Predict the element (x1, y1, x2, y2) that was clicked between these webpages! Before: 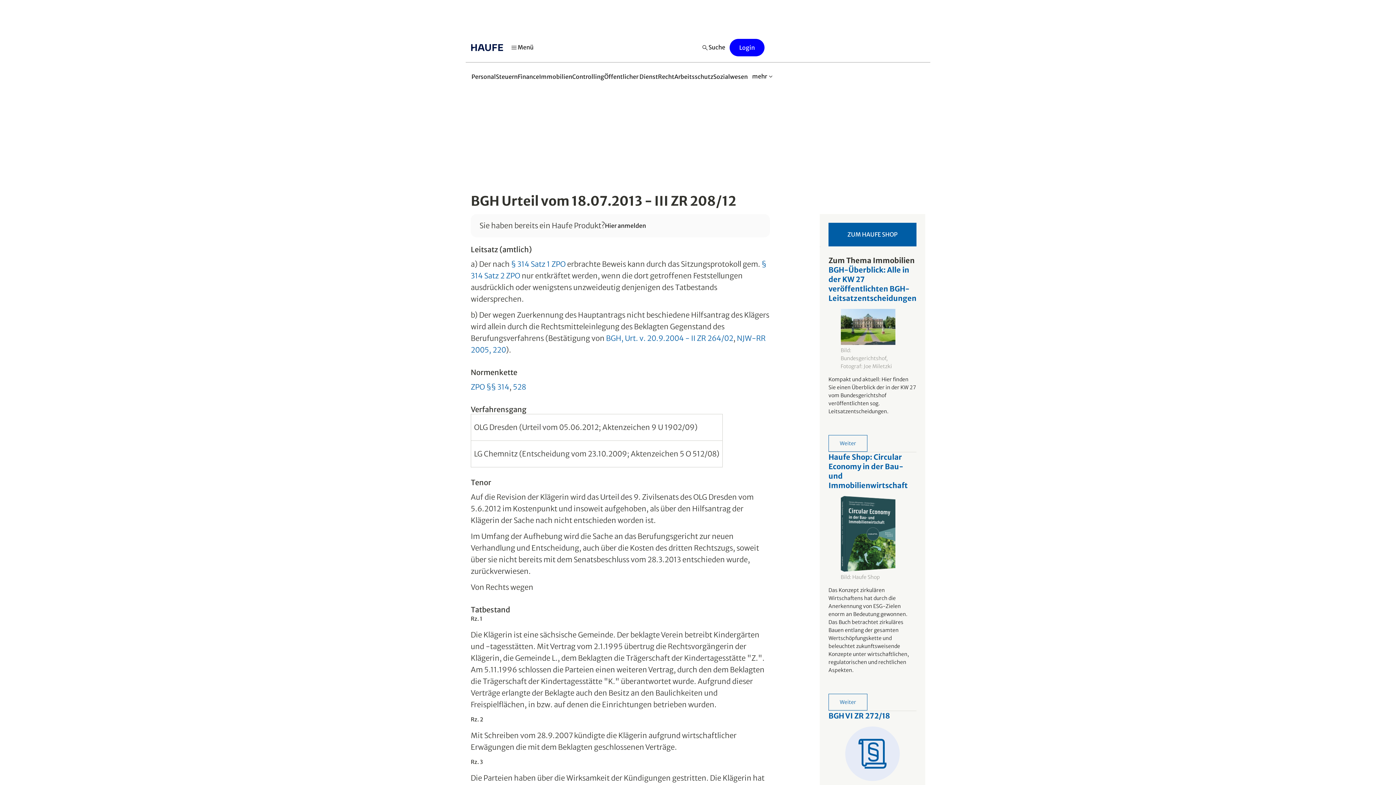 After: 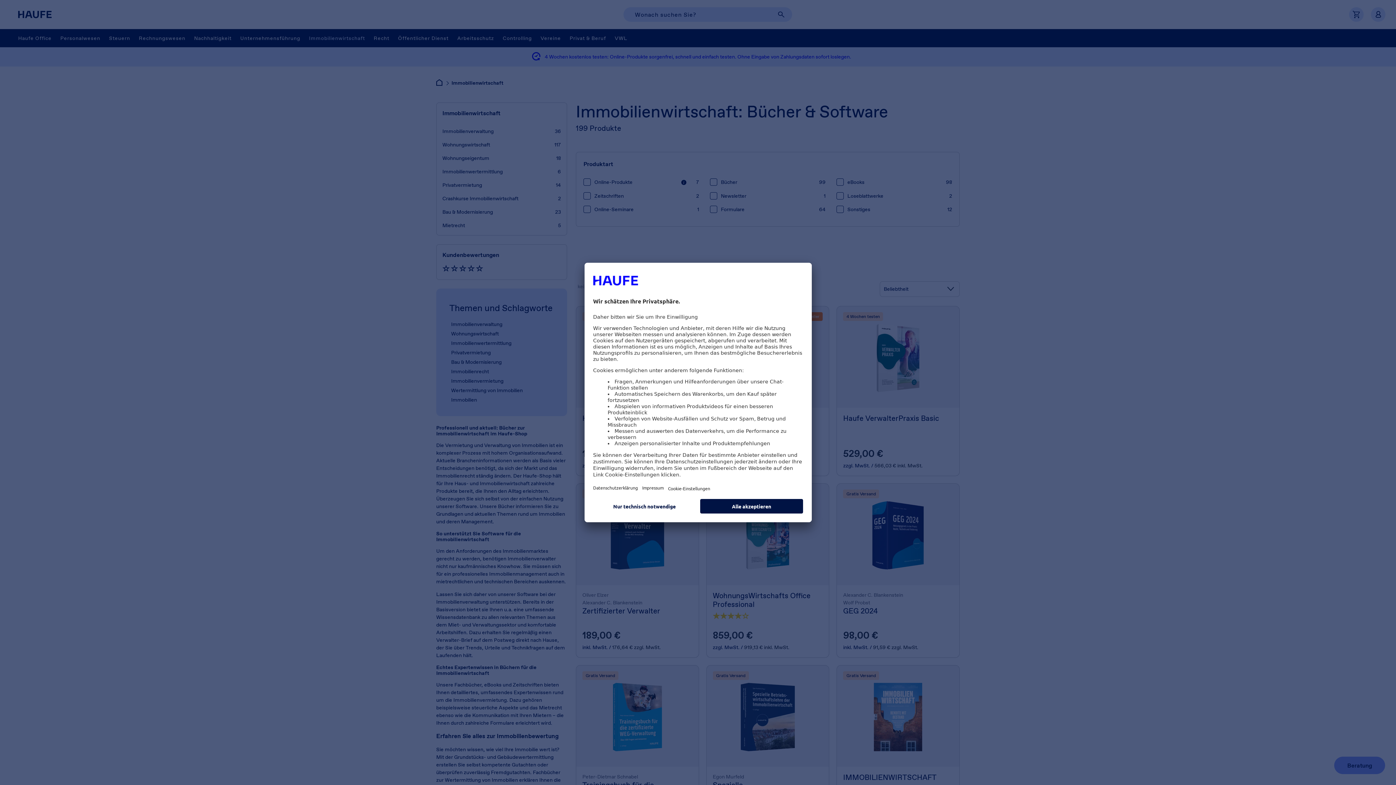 Action: bbox: (828, 222, 916, 246) label: ZUM HAUFE SHOP